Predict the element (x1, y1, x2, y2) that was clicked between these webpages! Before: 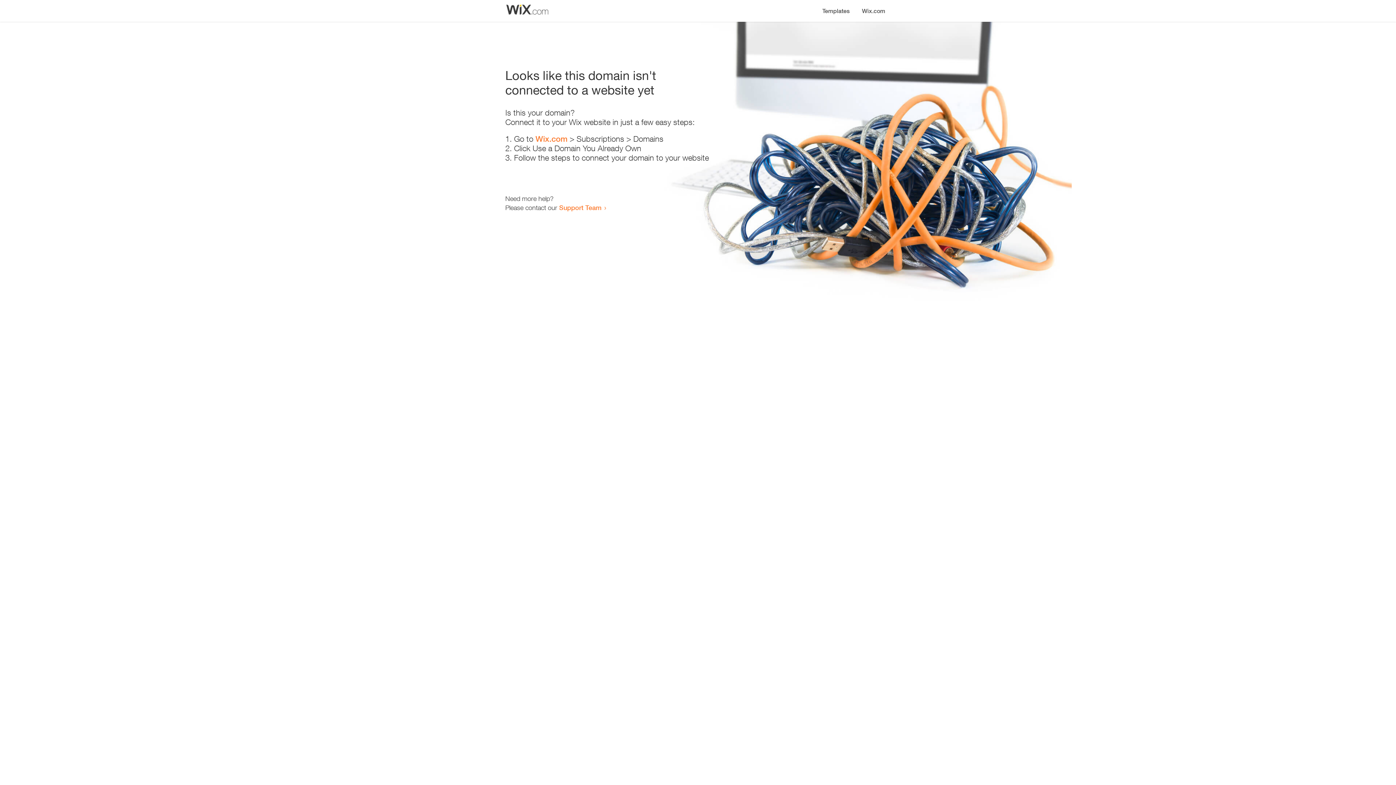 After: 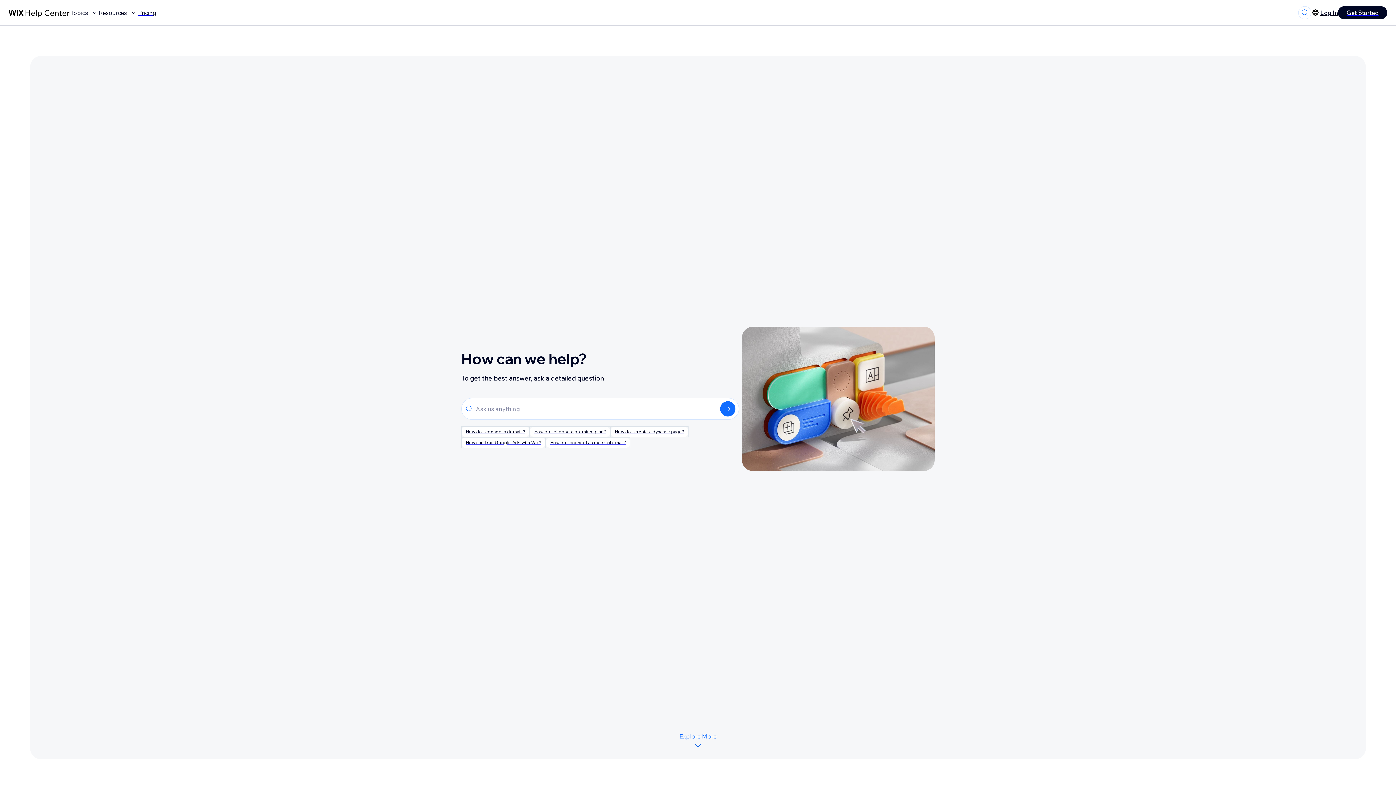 Action: bbox: (559, 203, 601, 211) label: Support Team